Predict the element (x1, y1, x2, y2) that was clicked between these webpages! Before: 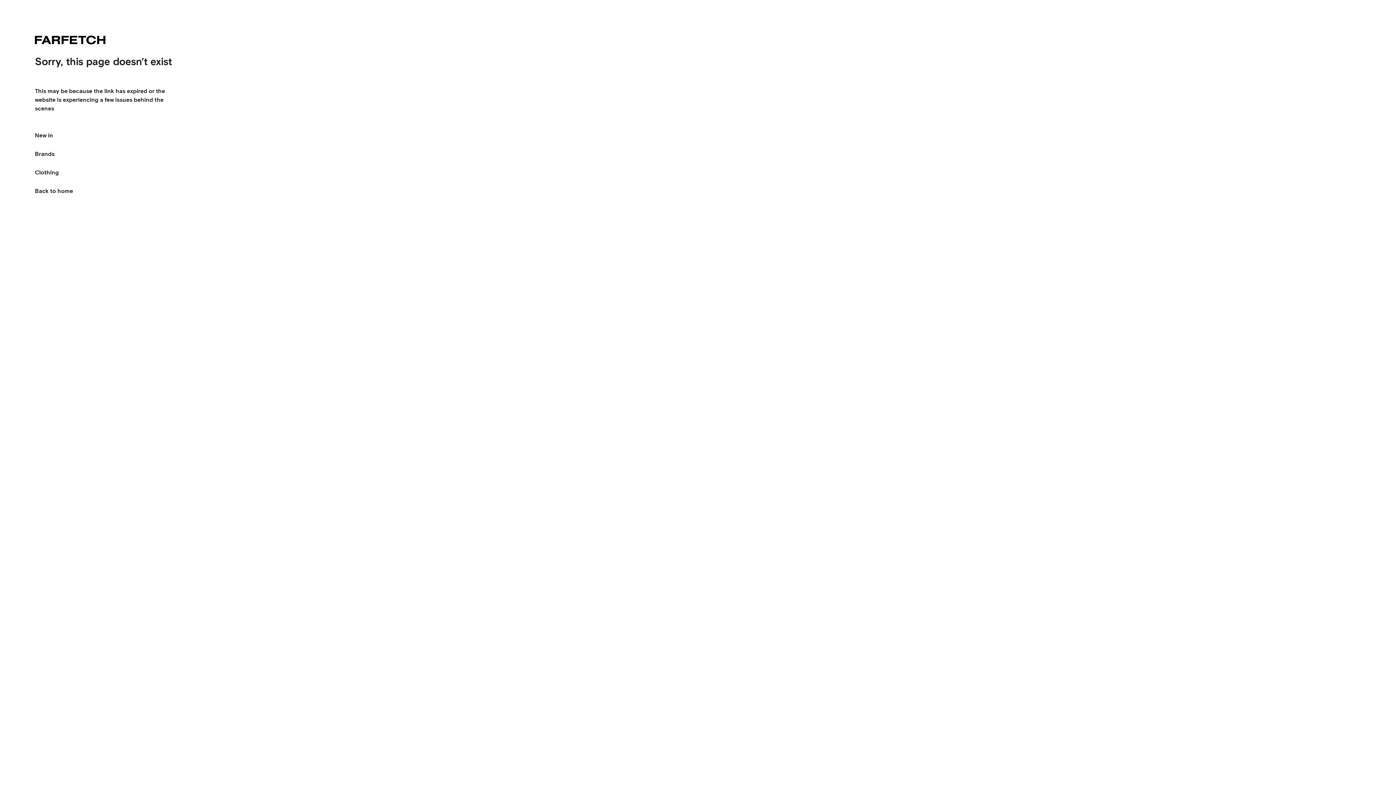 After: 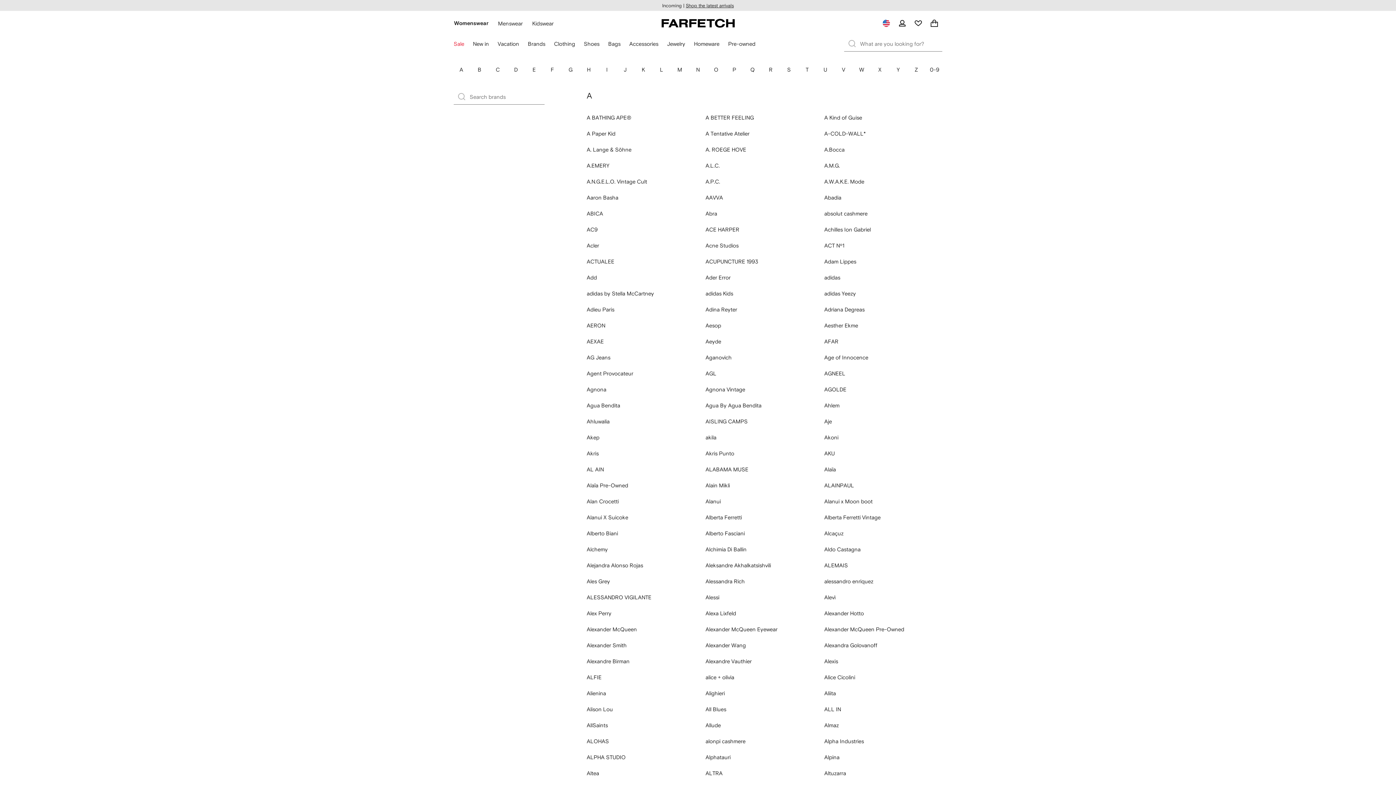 Action: label: Brands bbox: (34, 144, 54, 163)